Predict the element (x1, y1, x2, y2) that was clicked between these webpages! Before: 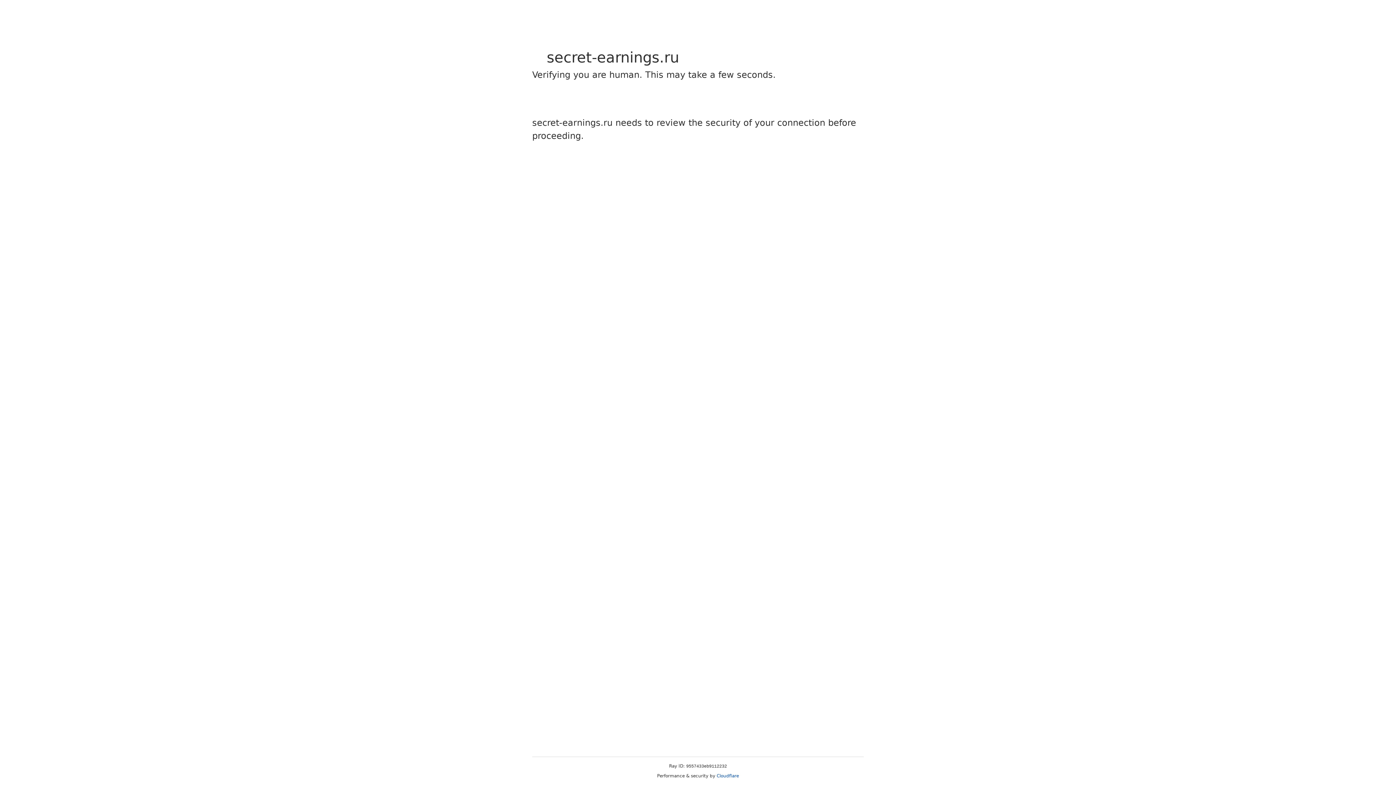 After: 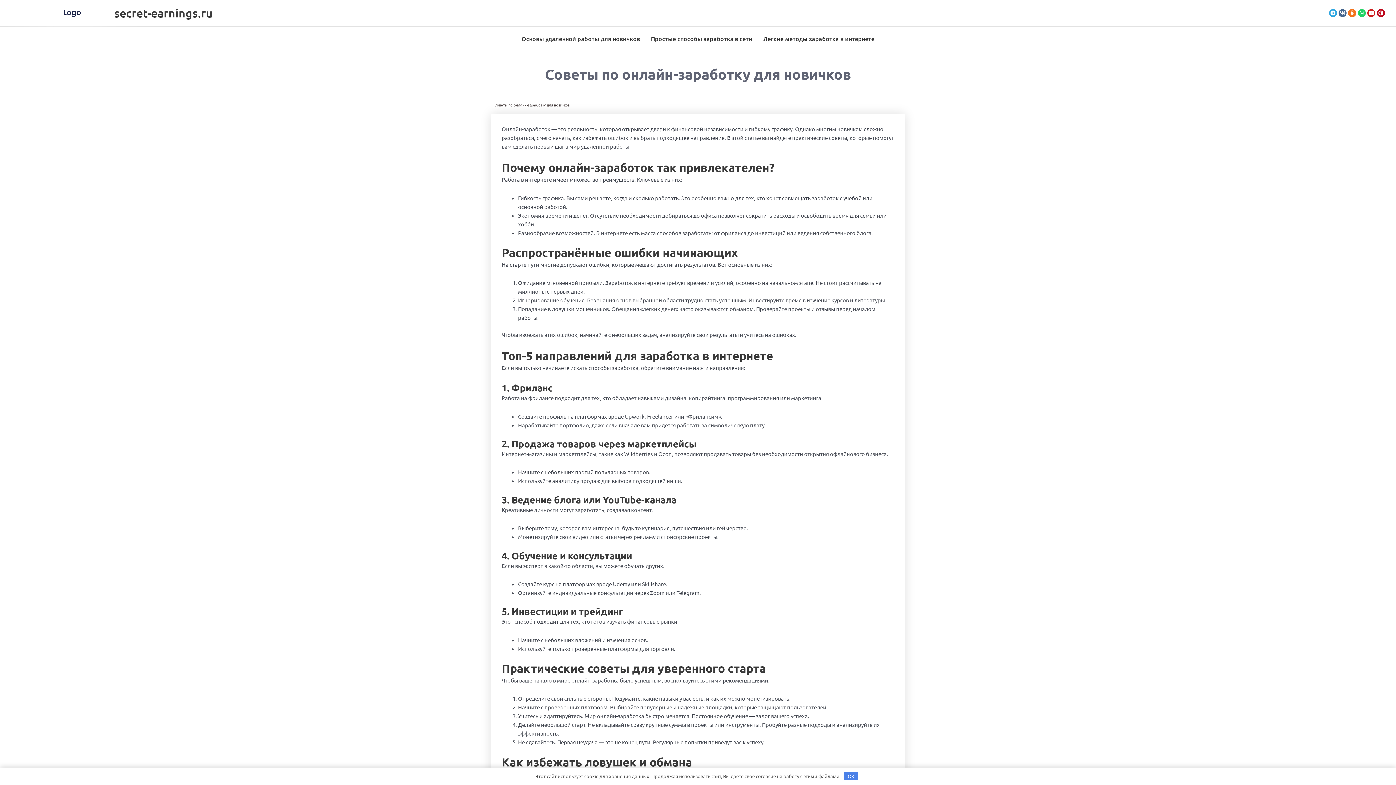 Action: bbox: (716, 773, 739, 778) label: Cloudflare